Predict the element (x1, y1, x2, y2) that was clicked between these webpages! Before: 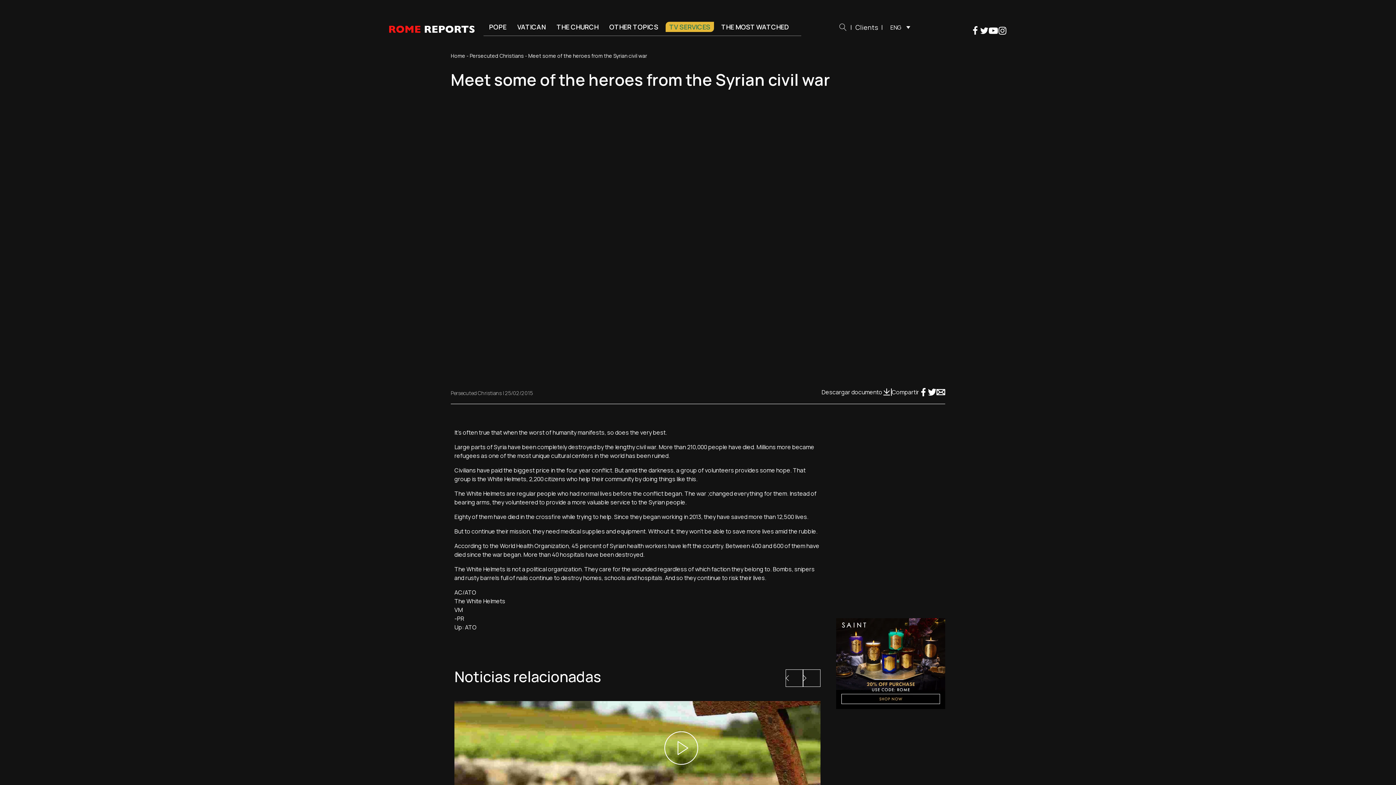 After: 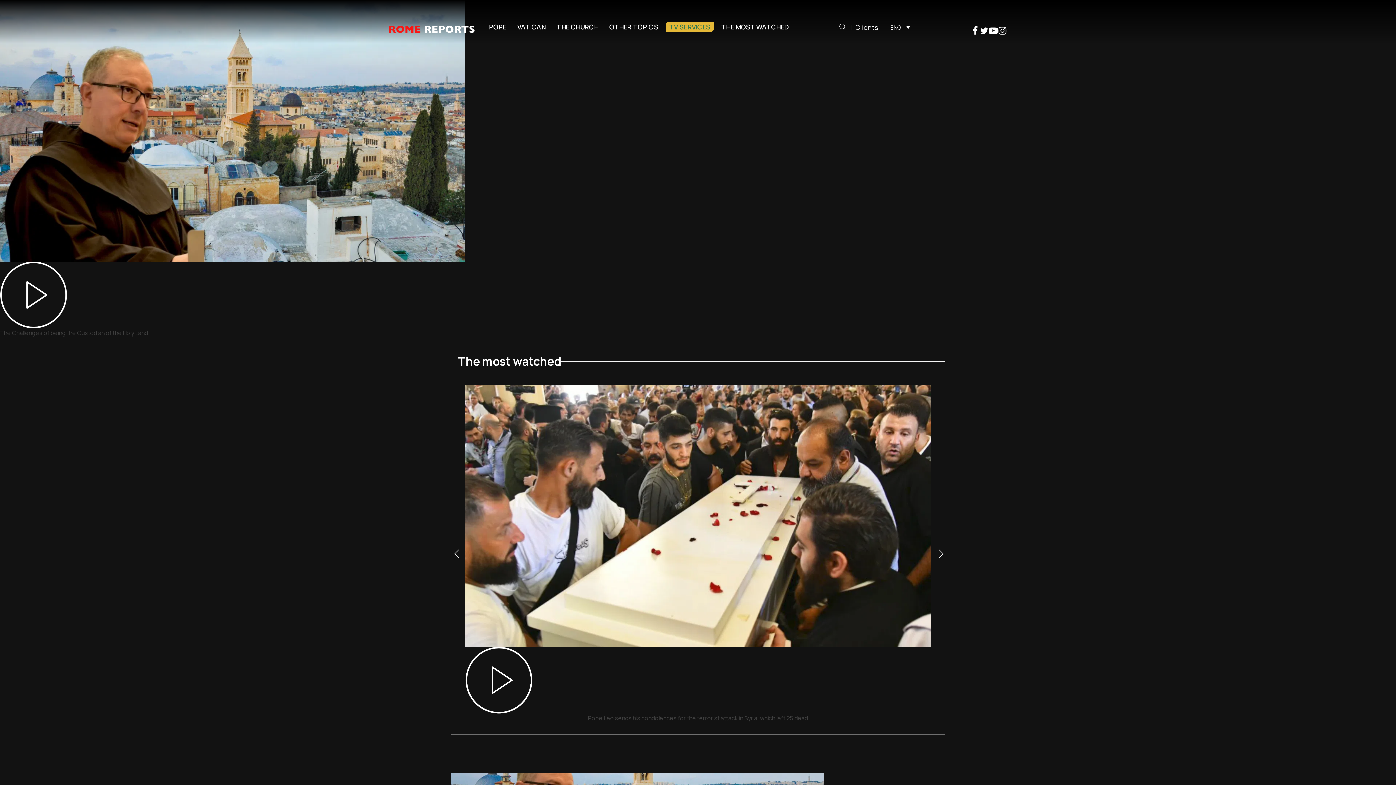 Action: bbox: (389, 25, 474, 33)